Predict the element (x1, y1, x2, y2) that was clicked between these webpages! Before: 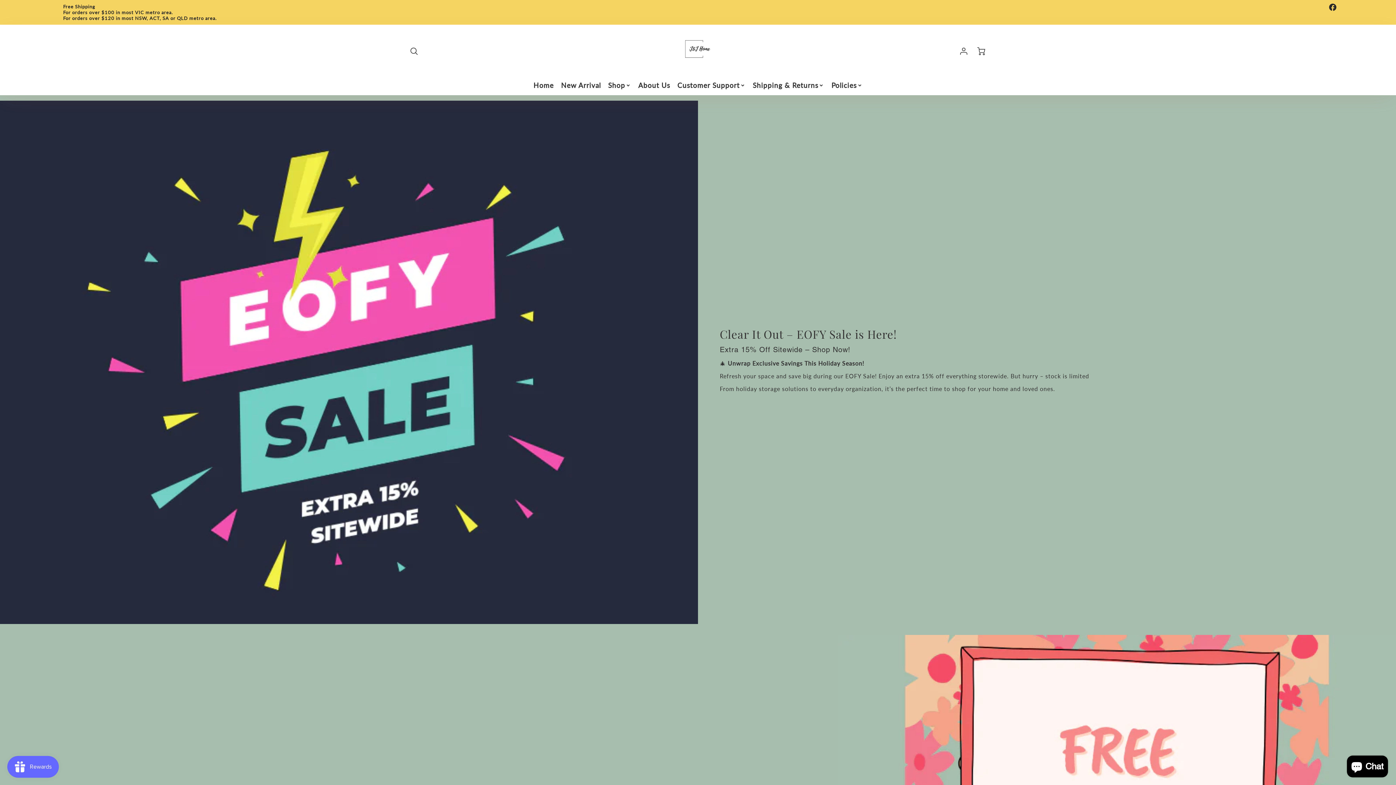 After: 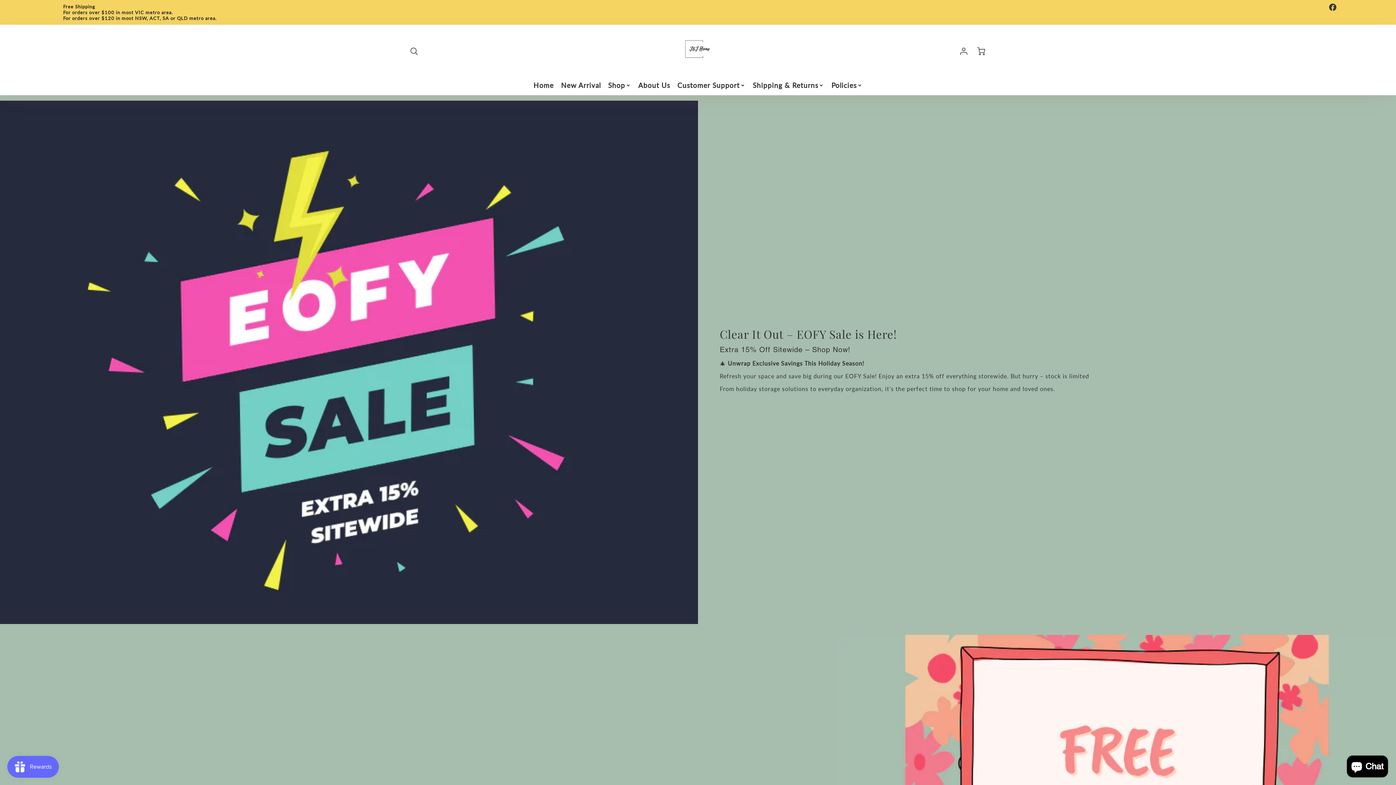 Action: label: J&J Home on Facebook bbox: (1327, 1, 1338, 12)